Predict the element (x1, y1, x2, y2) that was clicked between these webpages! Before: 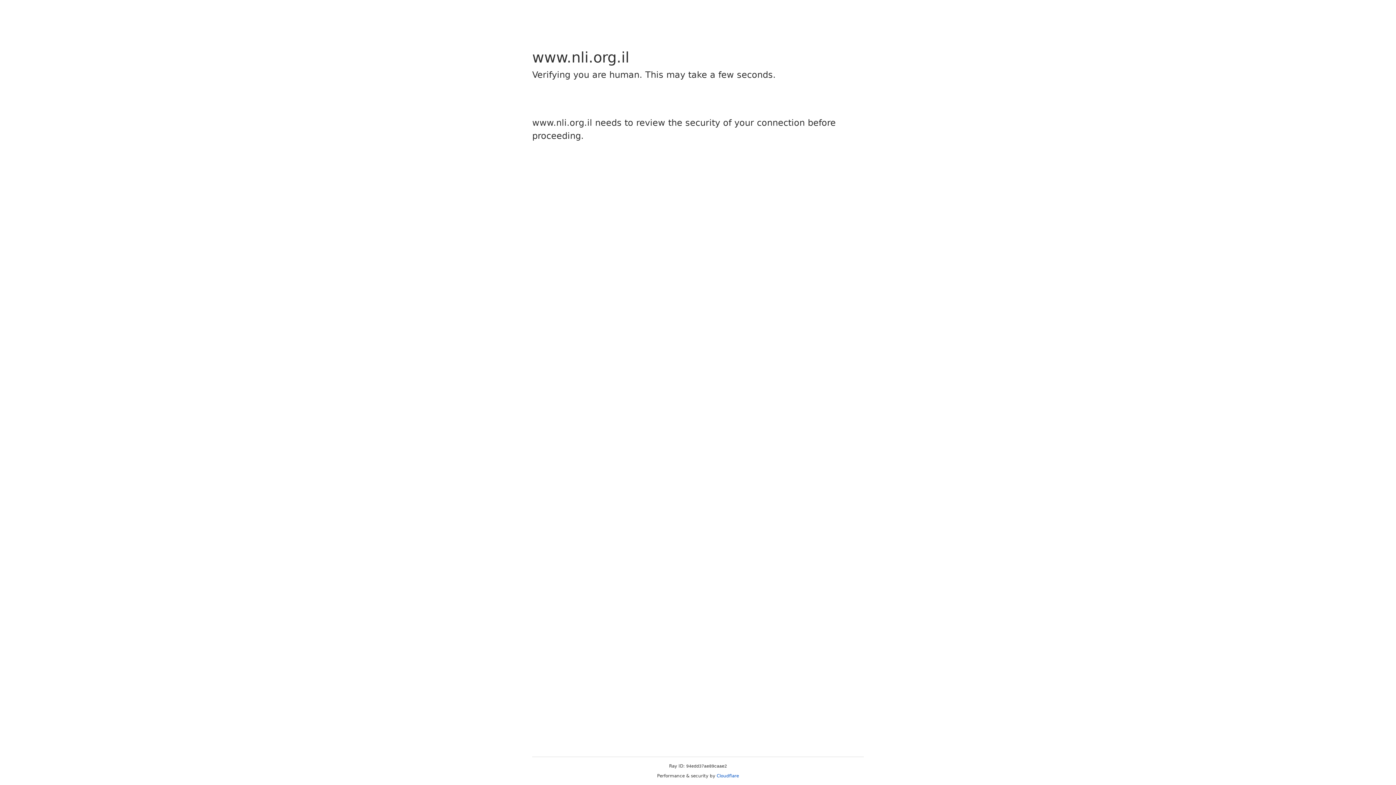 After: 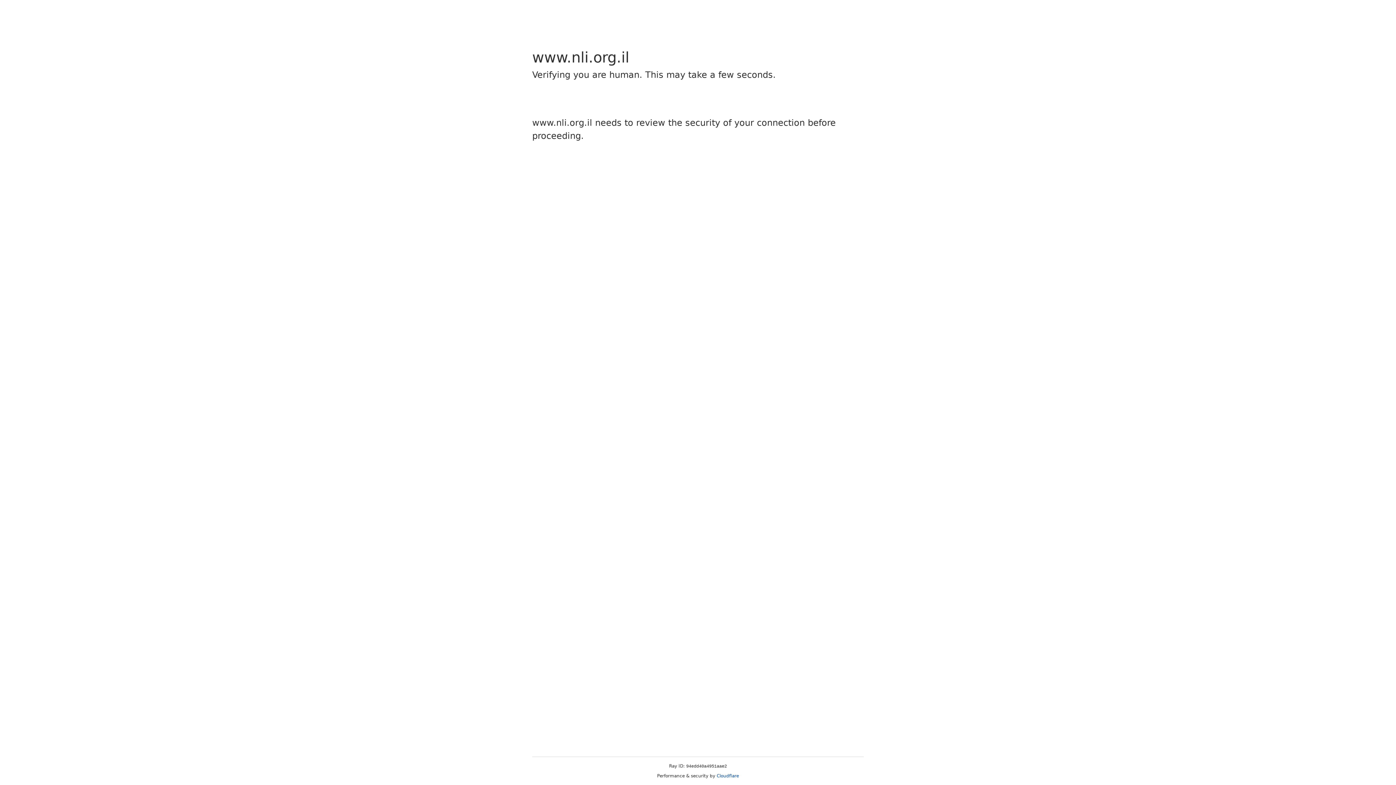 Action: label: Cloudflare bbox: (716, 773, 739, 778)